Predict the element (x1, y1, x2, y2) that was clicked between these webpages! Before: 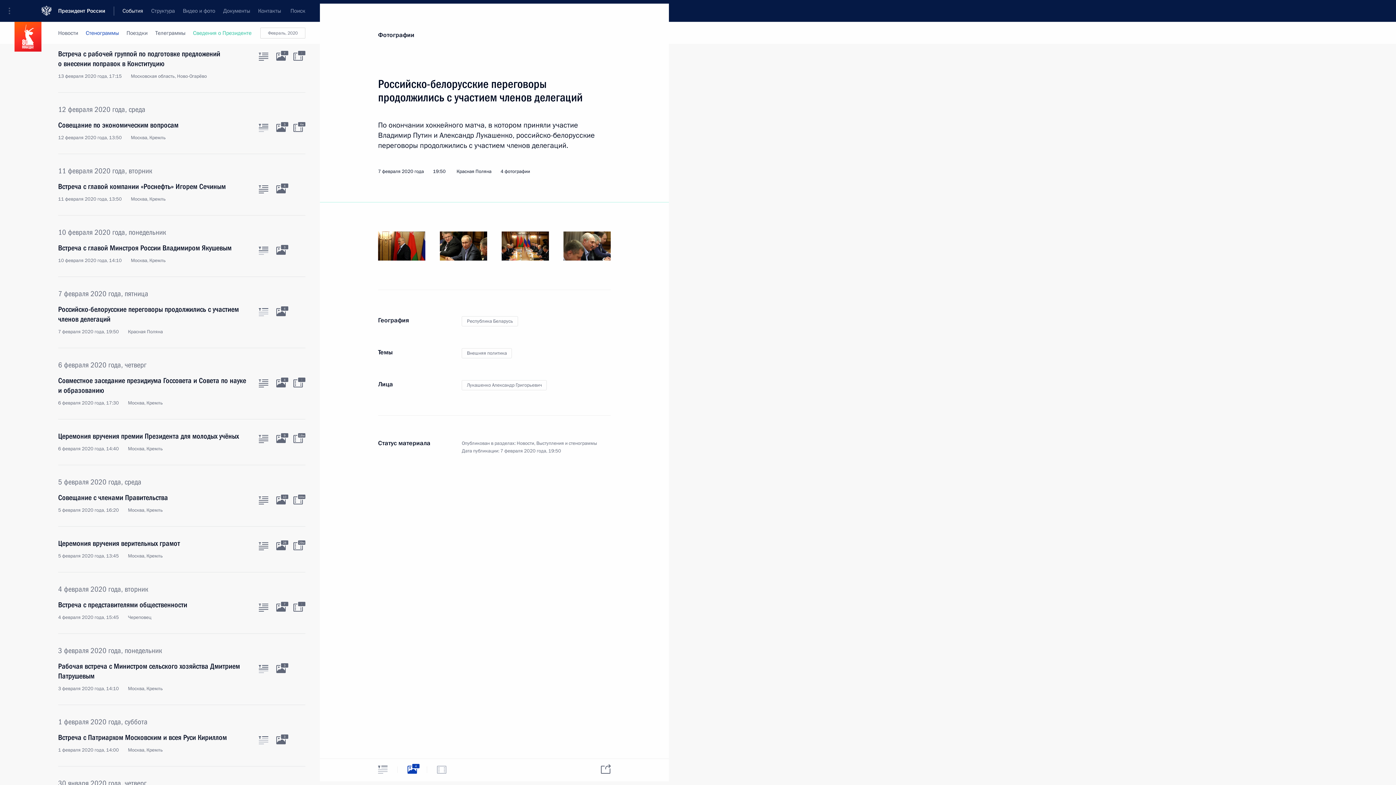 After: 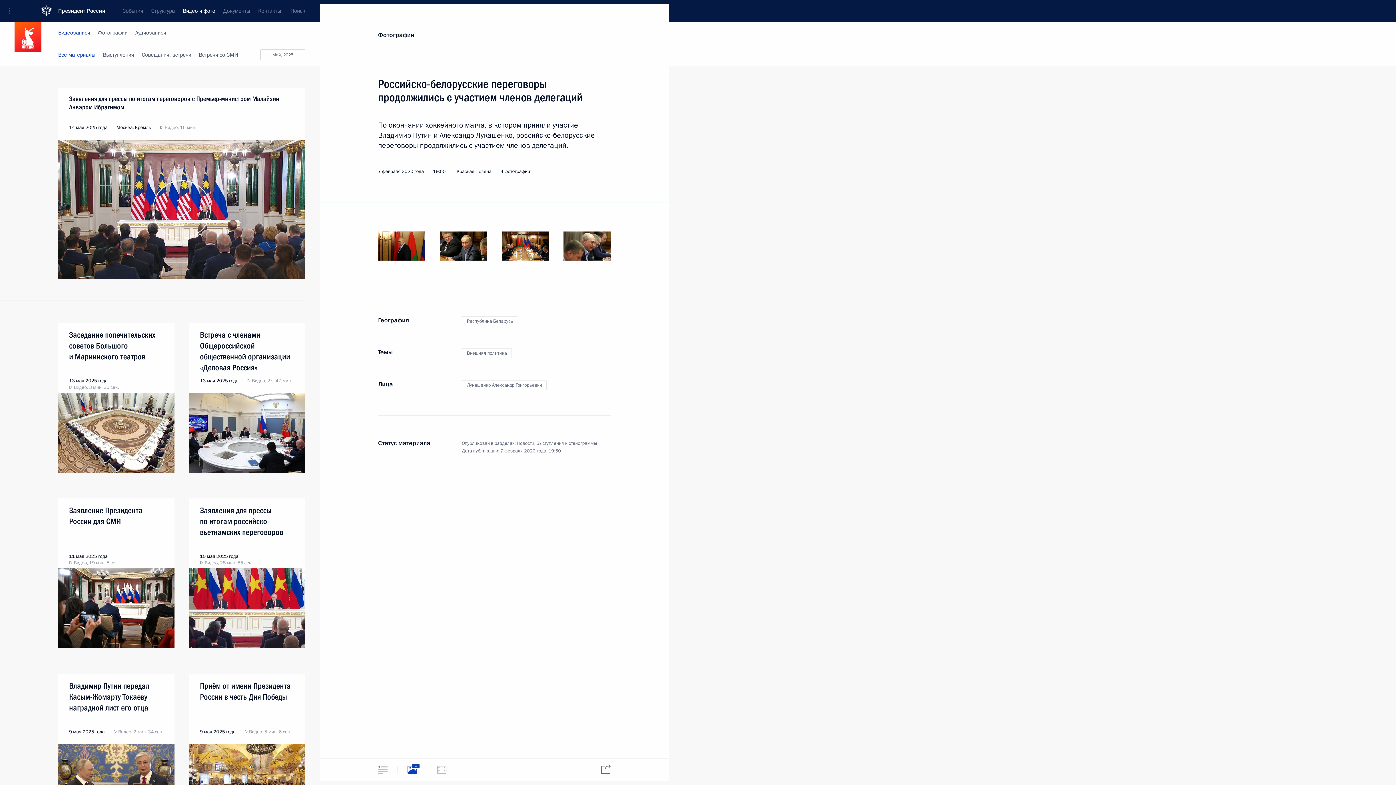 Action: label: Видео и фото bbox: (178, 0, 219, 21)